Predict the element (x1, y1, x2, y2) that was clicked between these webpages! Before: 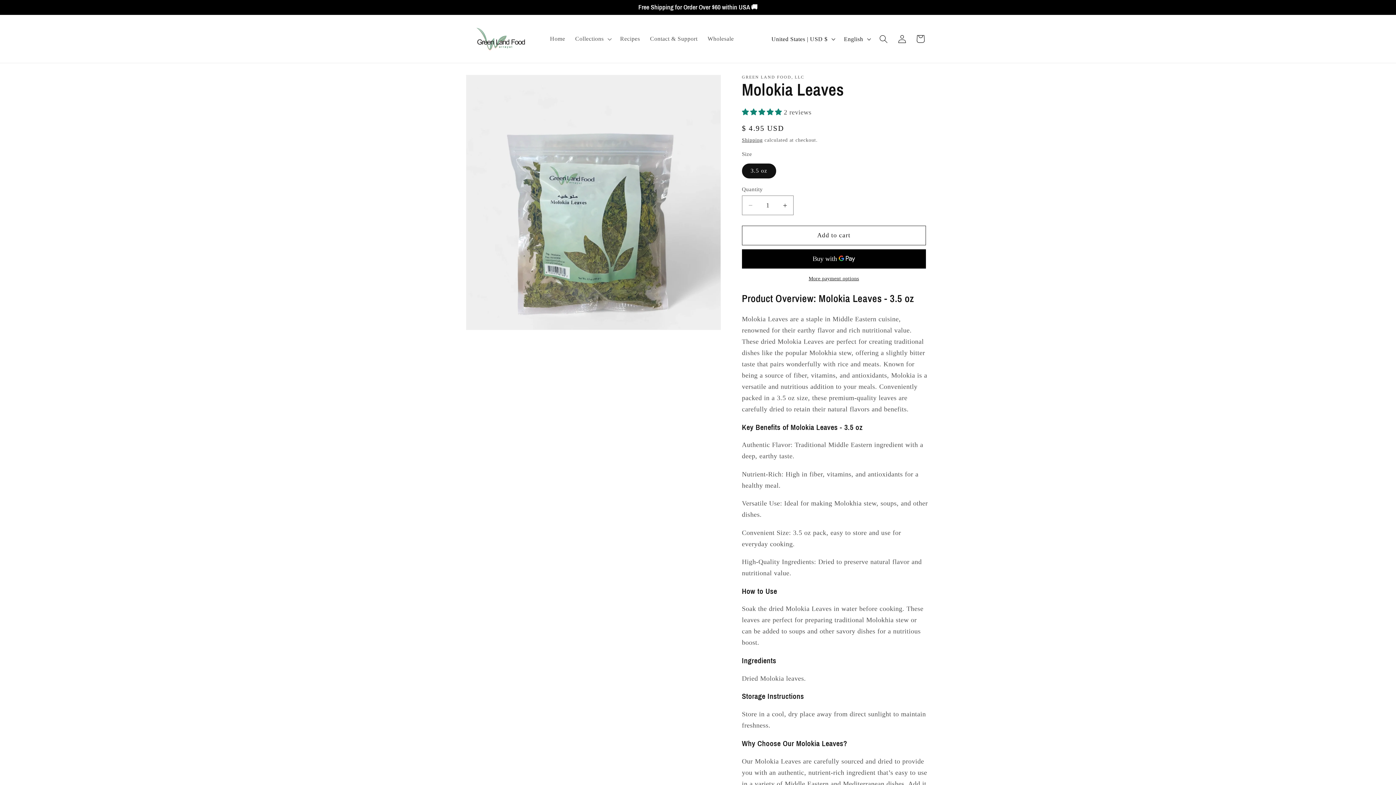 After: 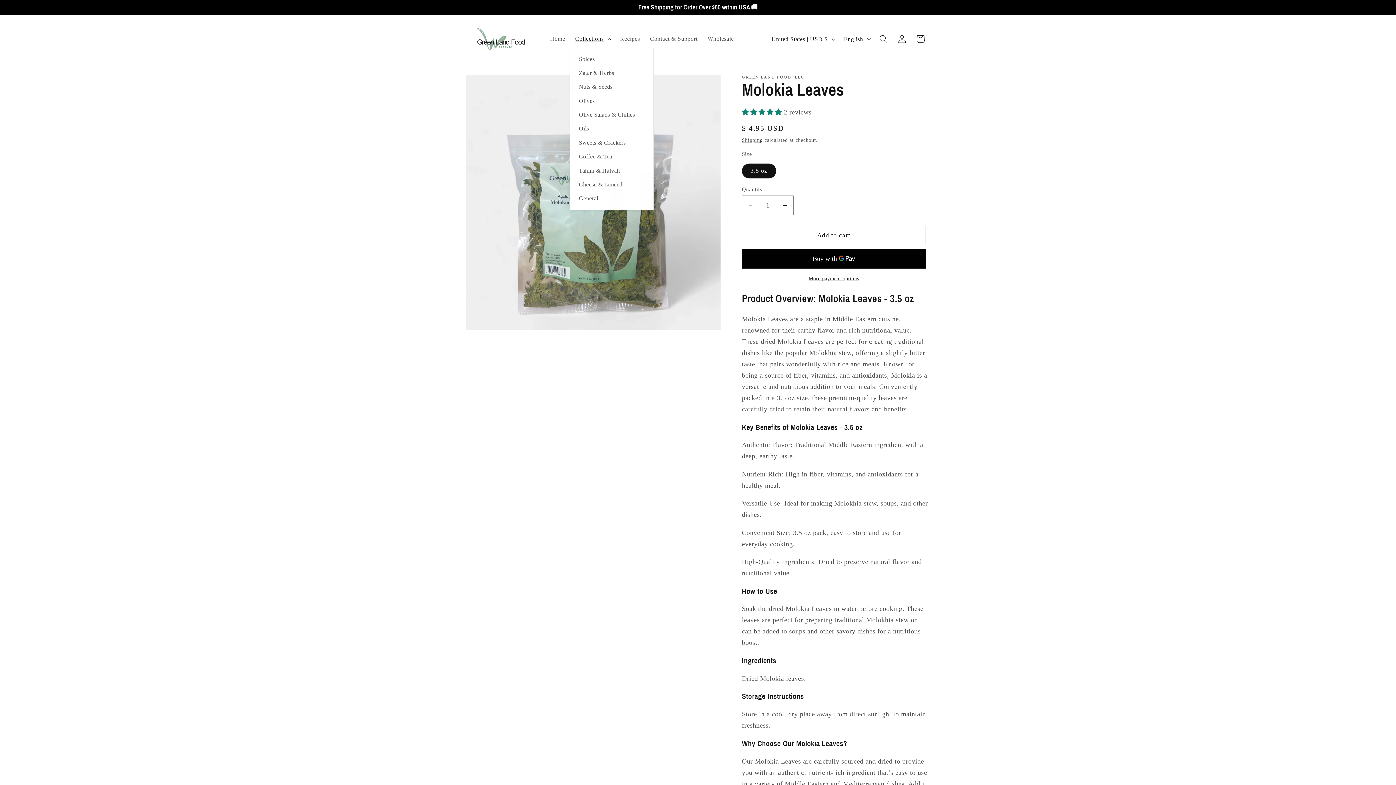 Action: bbox: (570, 30, 615, 47) label: Collections